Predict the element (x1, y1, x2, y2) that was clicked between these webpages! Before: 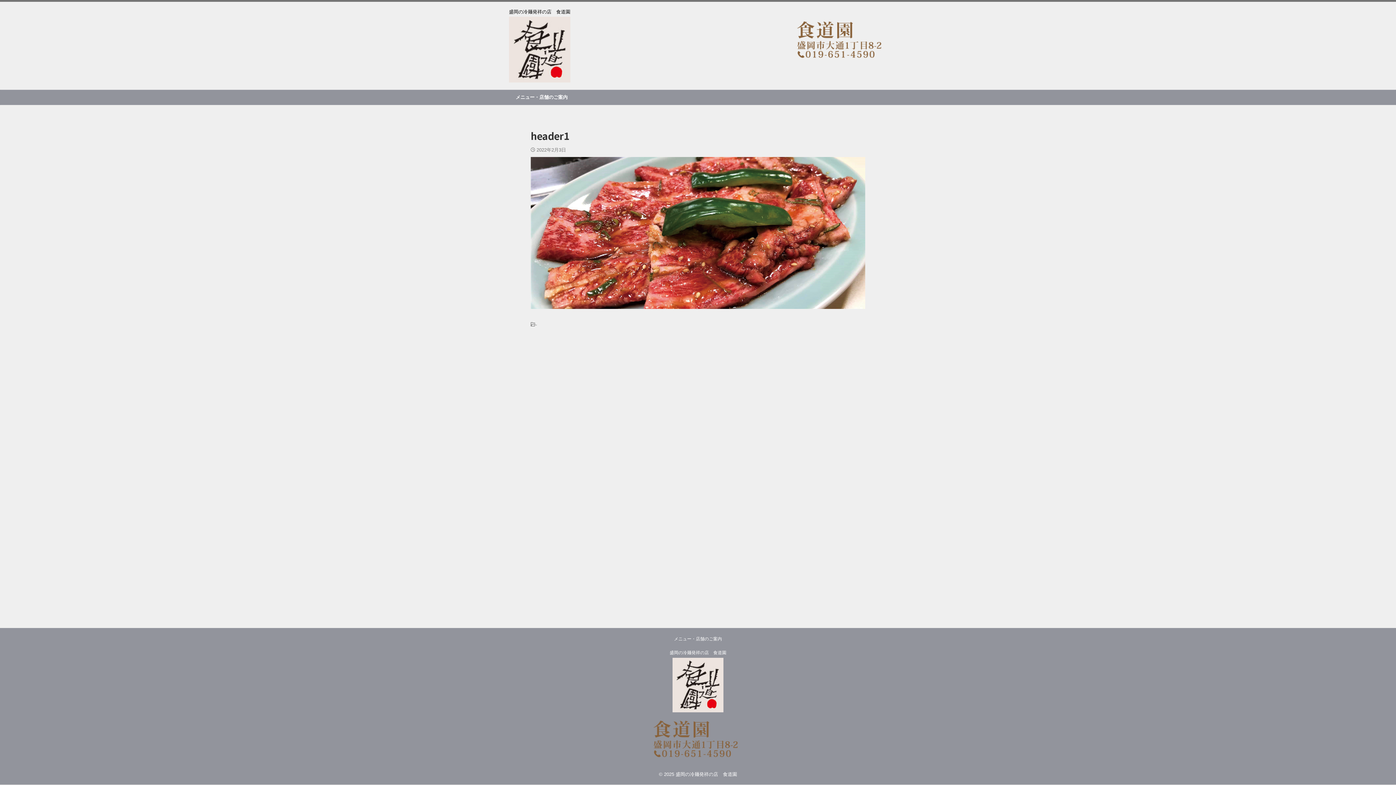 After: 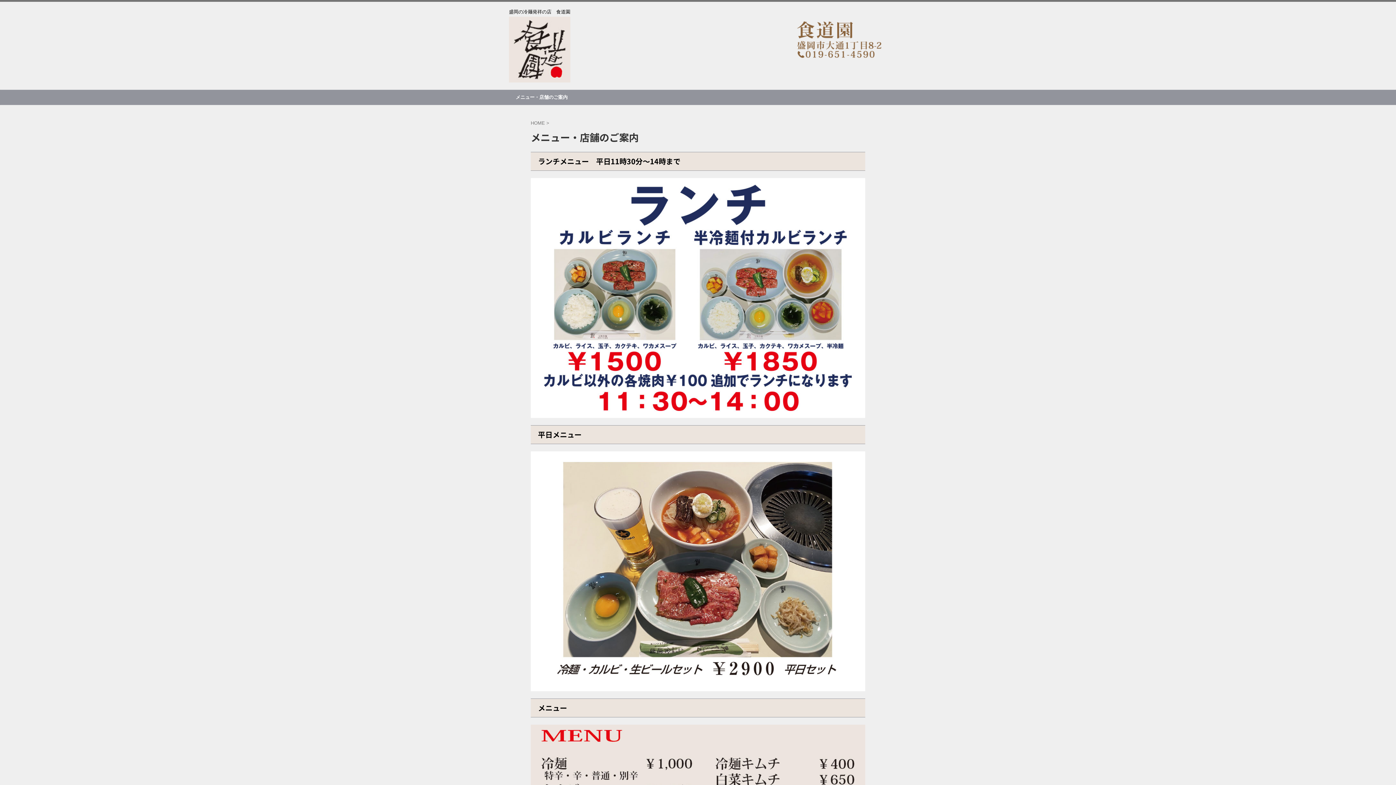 Action: label: メニュー・店舗のご案内 bbox: (674, 636, 722, 641)